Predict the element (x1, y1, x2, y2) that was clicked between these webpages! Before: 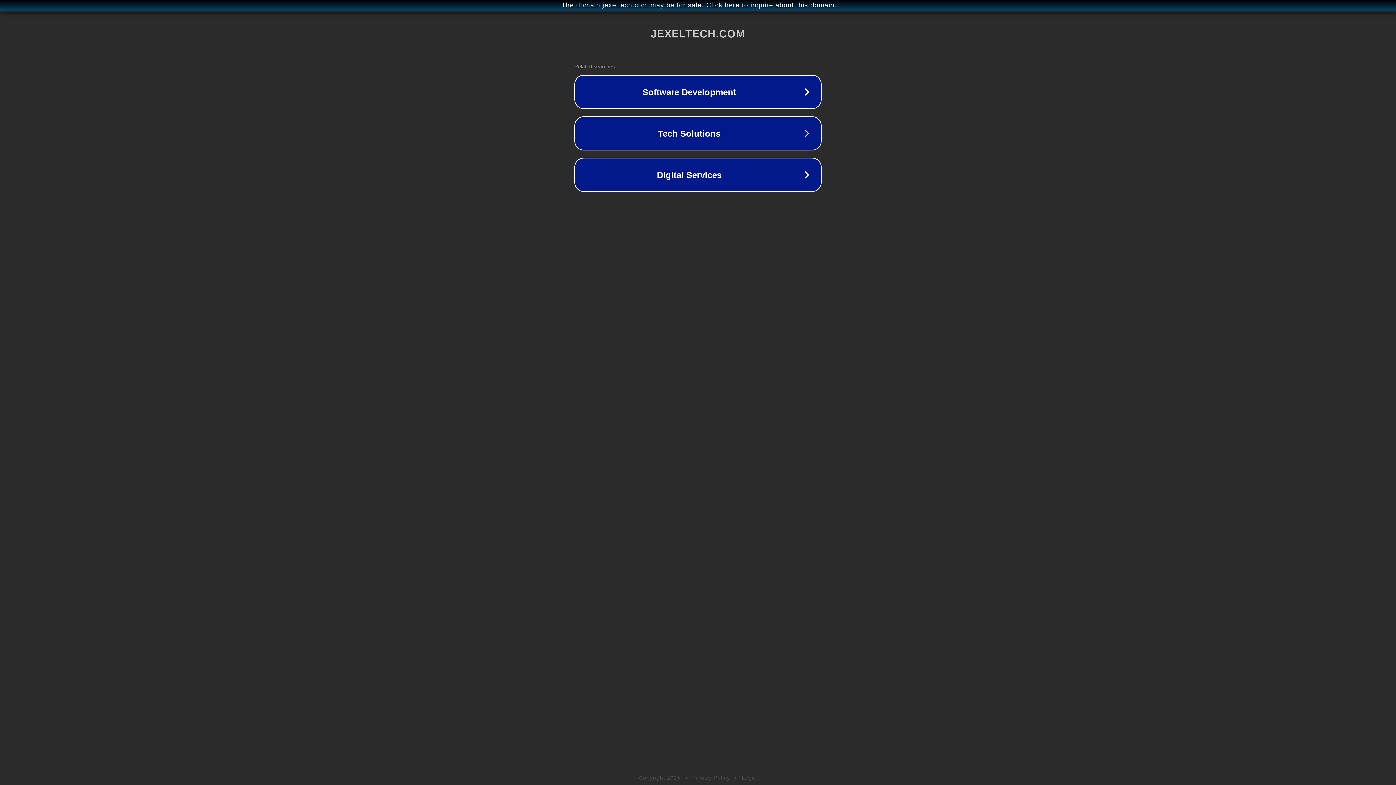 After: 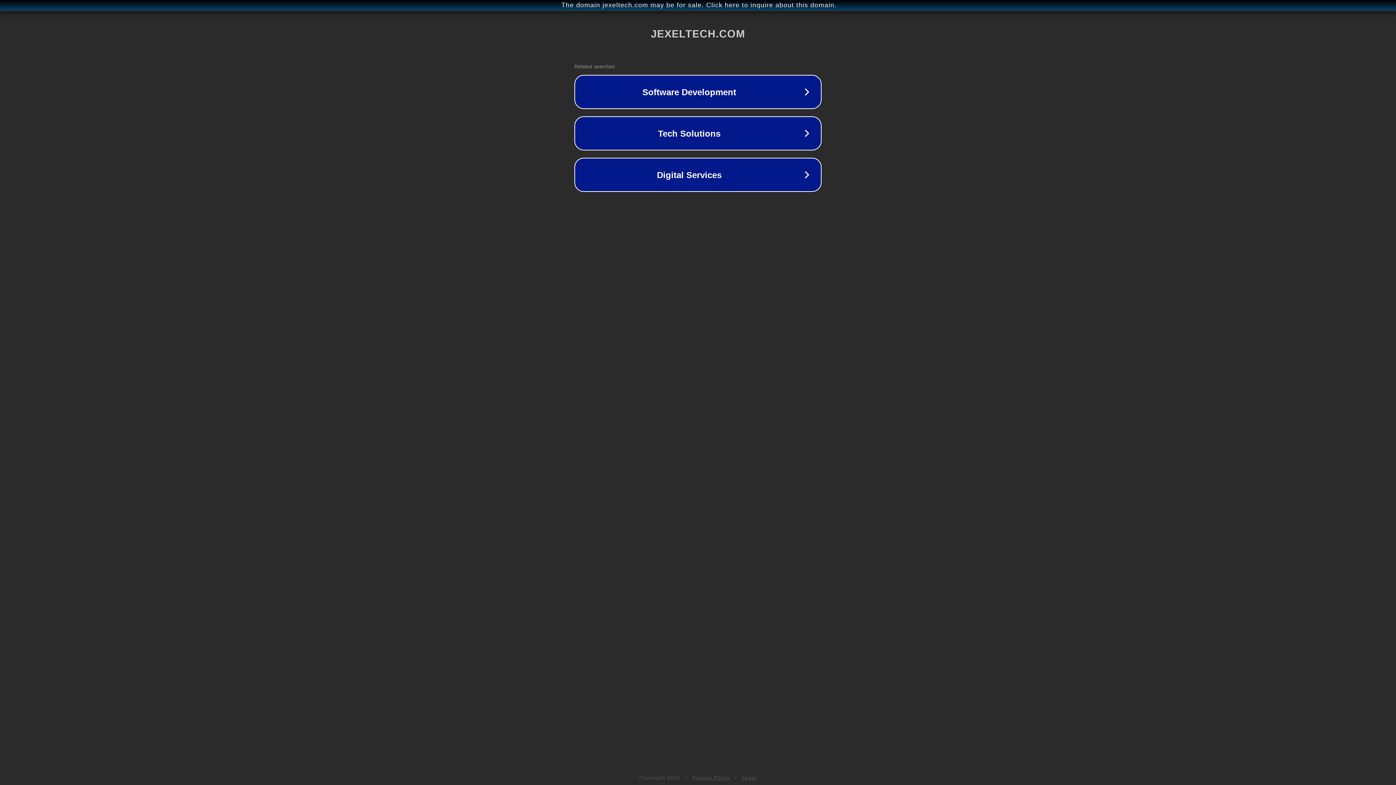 Action: bbox: (742, 775, 757, 781) label: Legal